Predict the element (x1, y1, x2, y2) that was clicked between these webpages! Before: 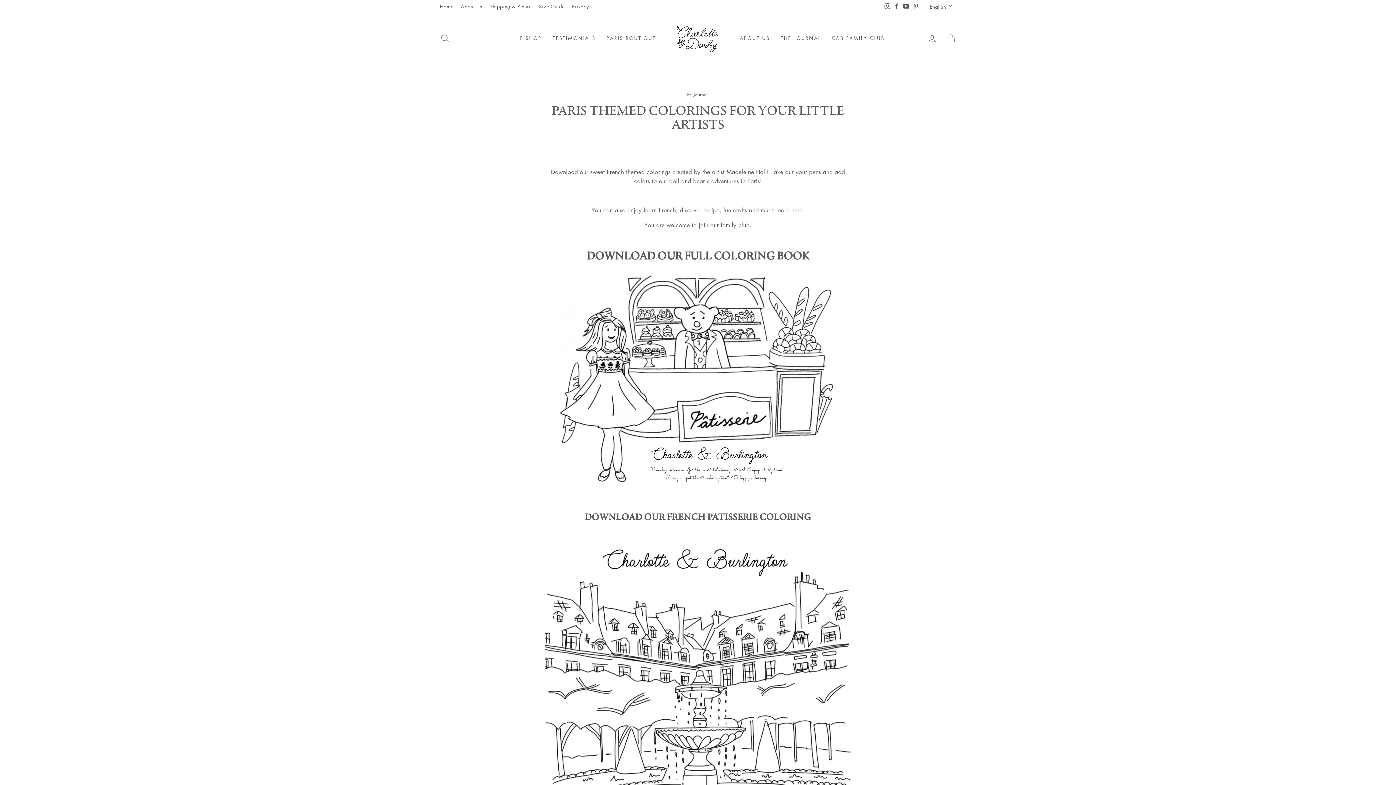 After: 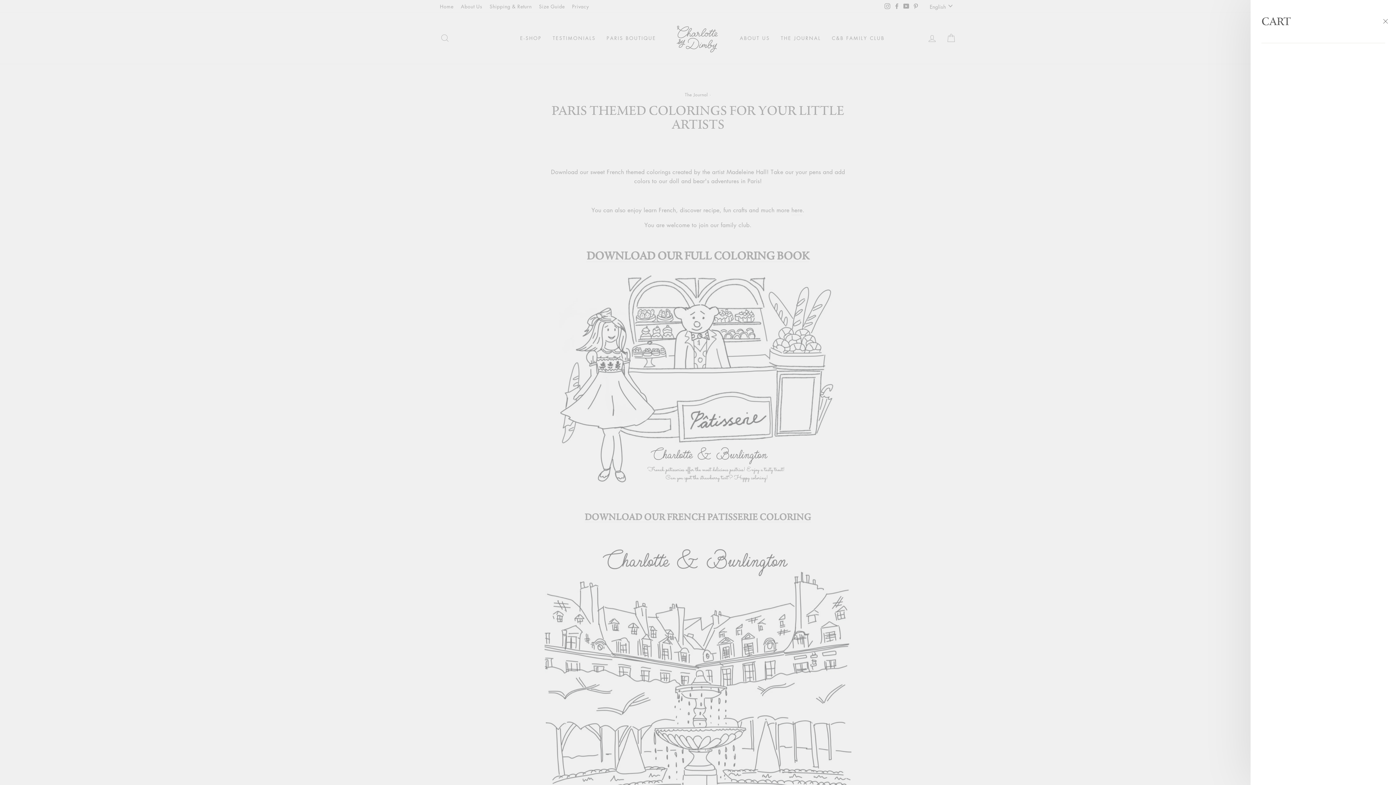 Action: bbox: (941, 30, 960, 46) label: CART